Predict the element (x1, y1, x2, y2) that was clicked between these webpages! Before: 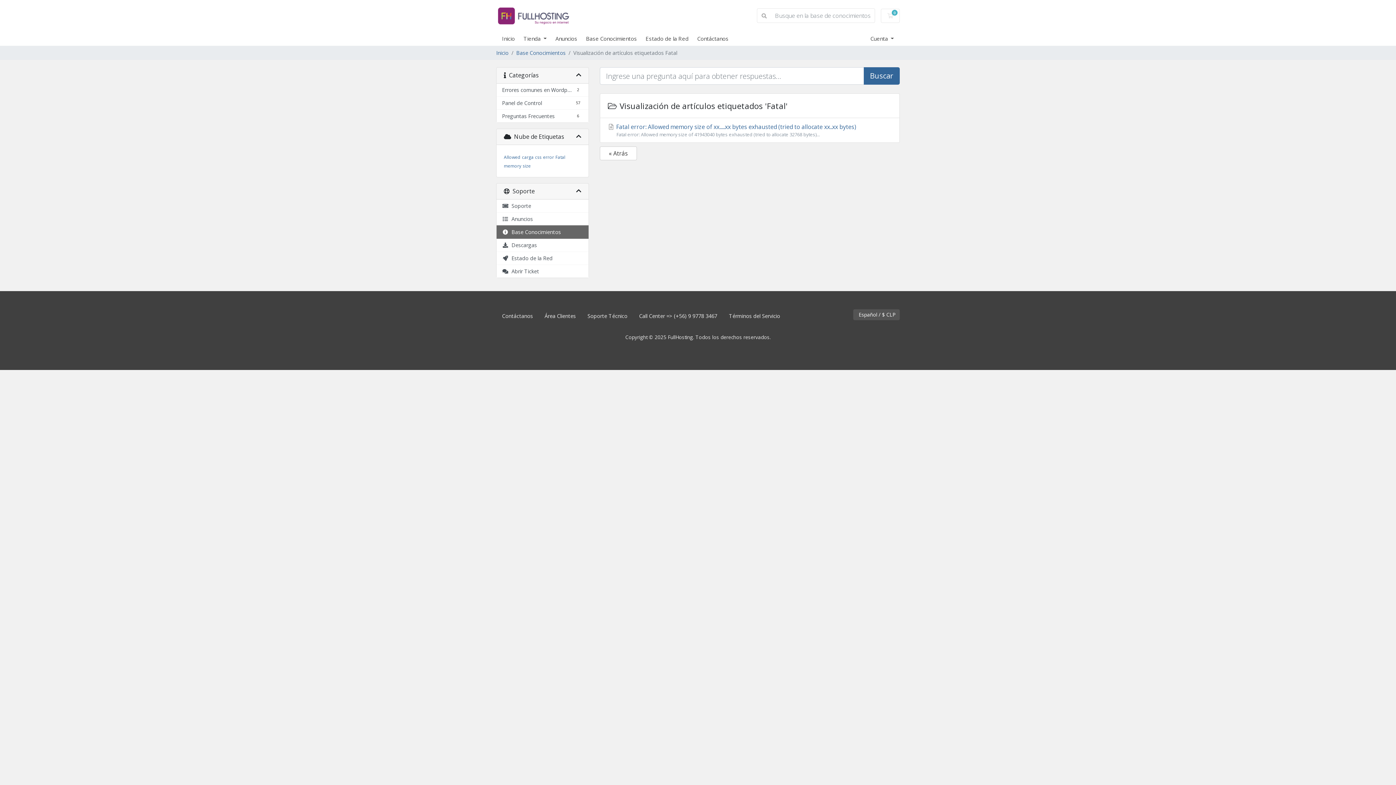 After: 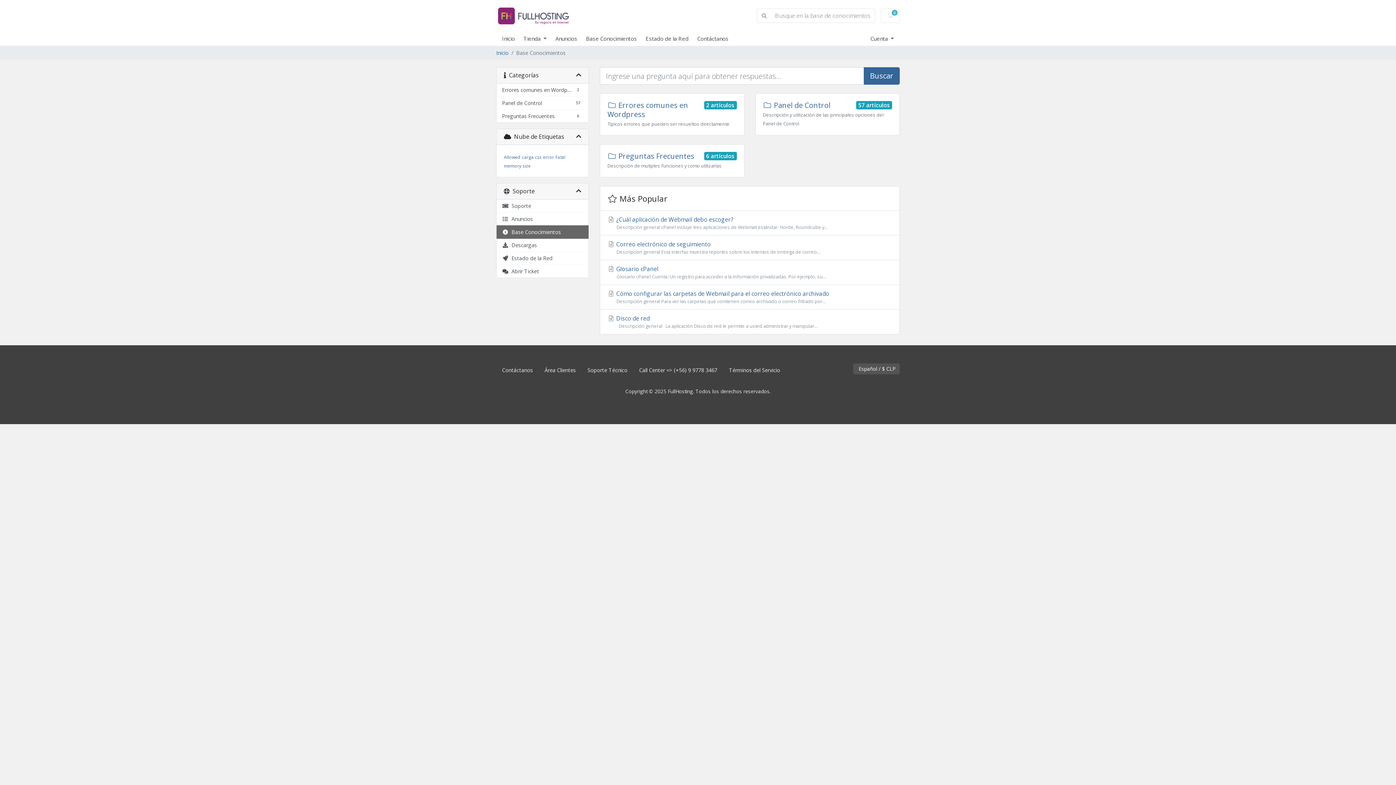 Action: label: Base Conocimientos bbox: (586, 34, 645, 42)